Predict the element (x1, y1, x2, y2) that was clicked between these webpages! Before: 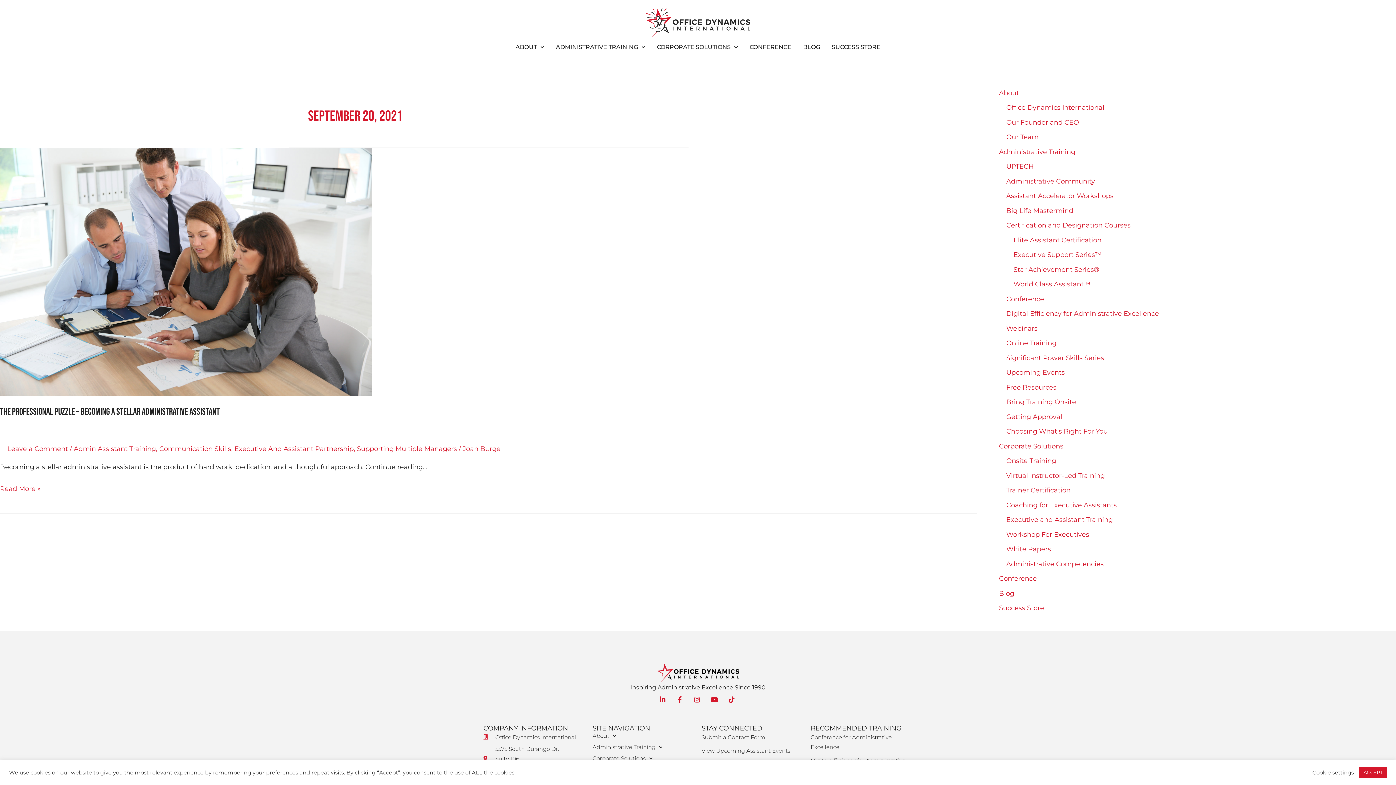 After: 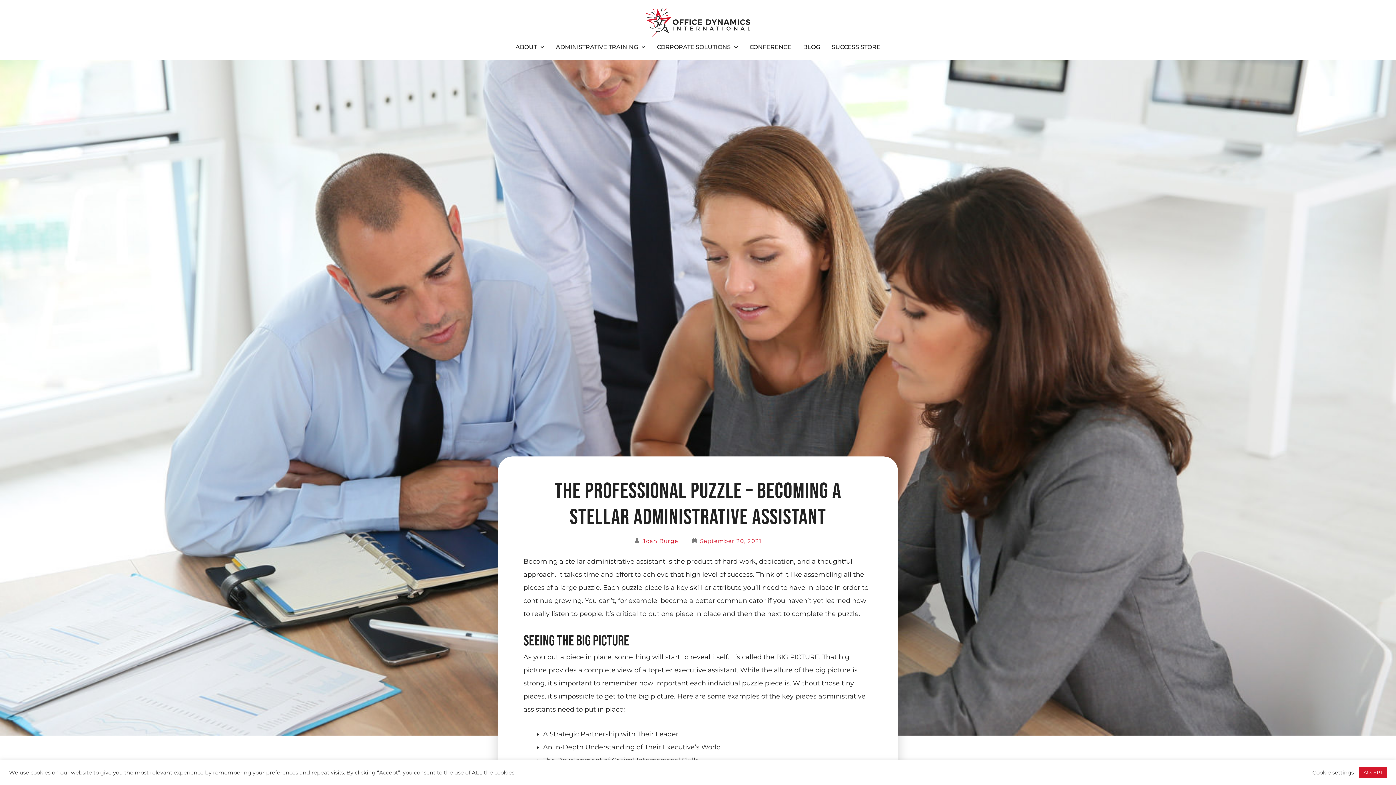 Action: label: The Professional Puzzle – Becoming a Stellar Administrative Assistant
Read More » bbox: (0, 483, 40, 495)